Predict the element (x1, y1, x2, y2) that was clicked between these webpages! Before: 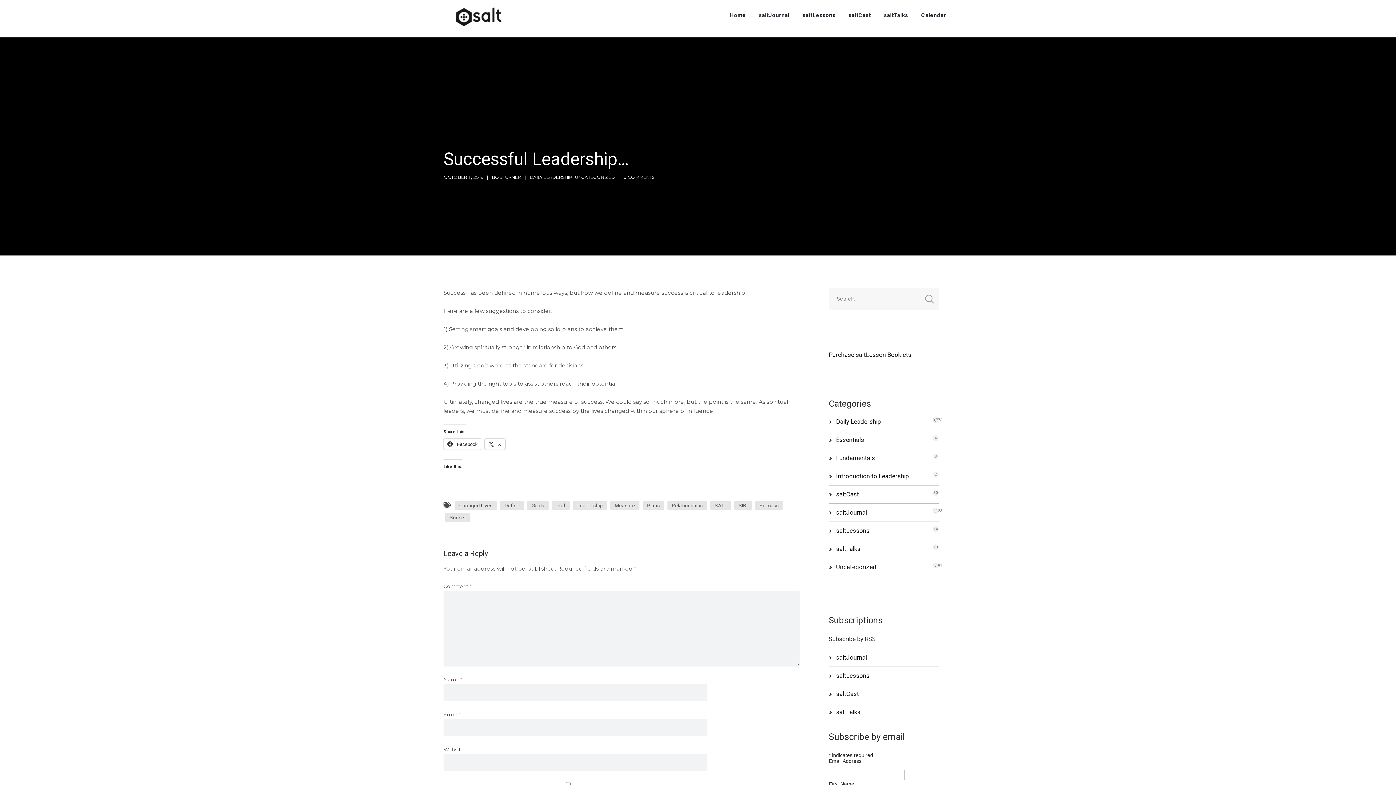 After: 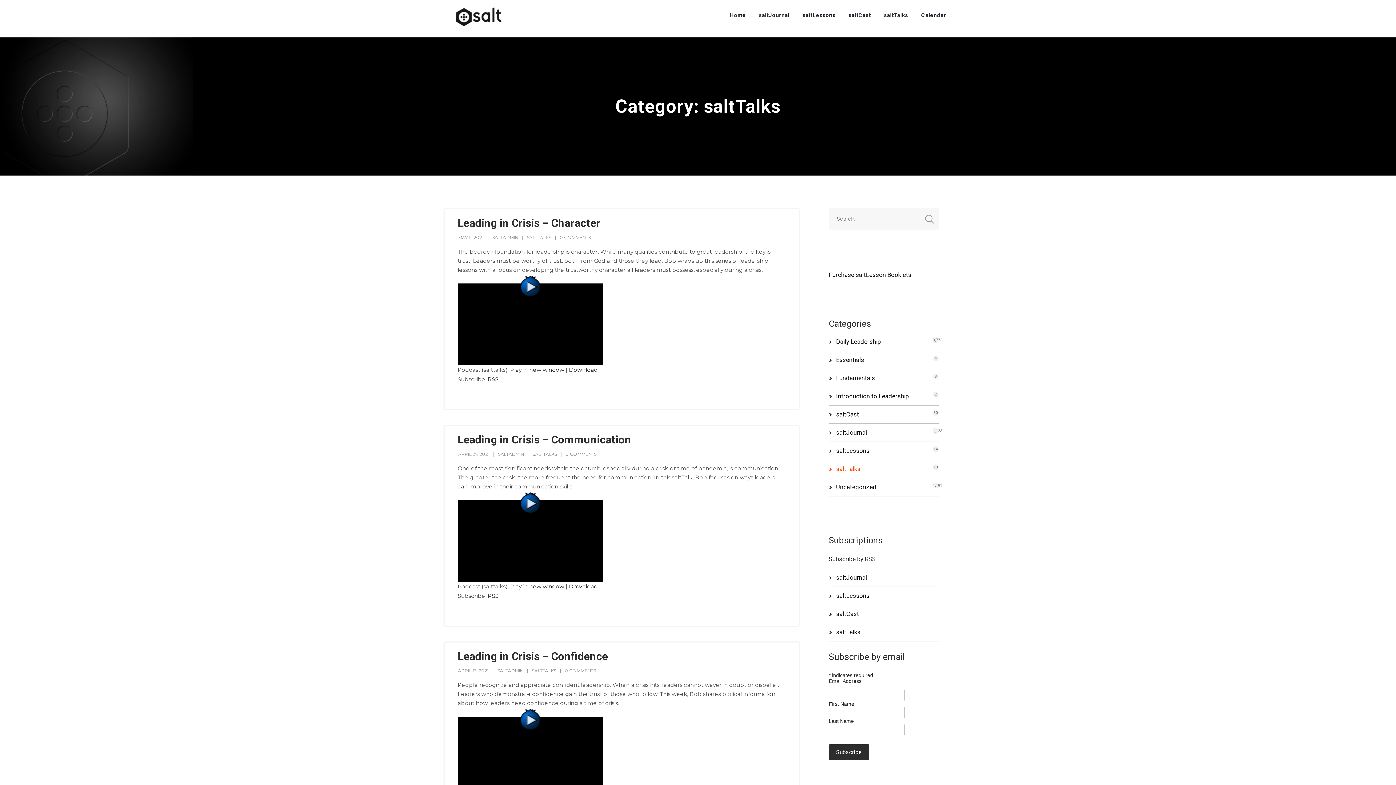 Action: label: saltTalks bbox: (877, 0, 914, 30)